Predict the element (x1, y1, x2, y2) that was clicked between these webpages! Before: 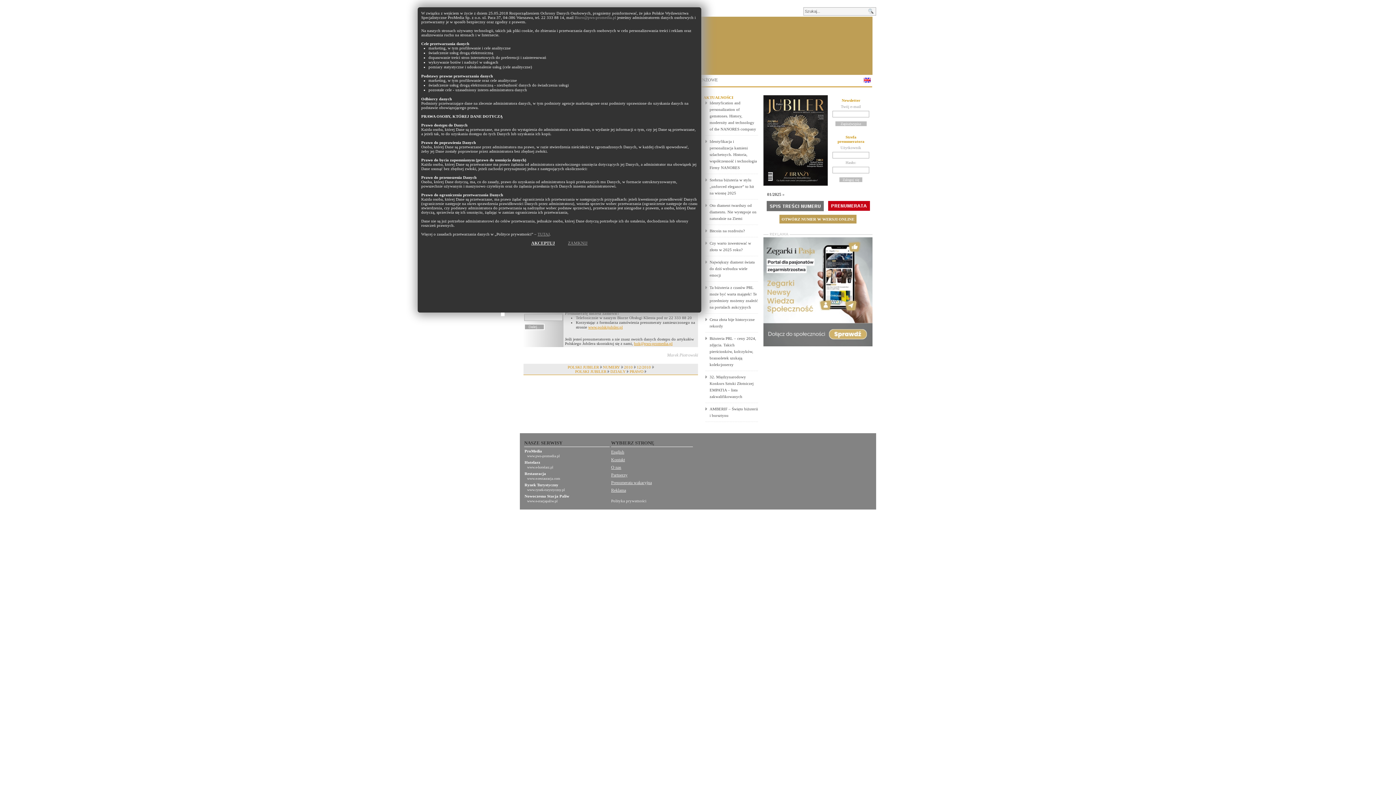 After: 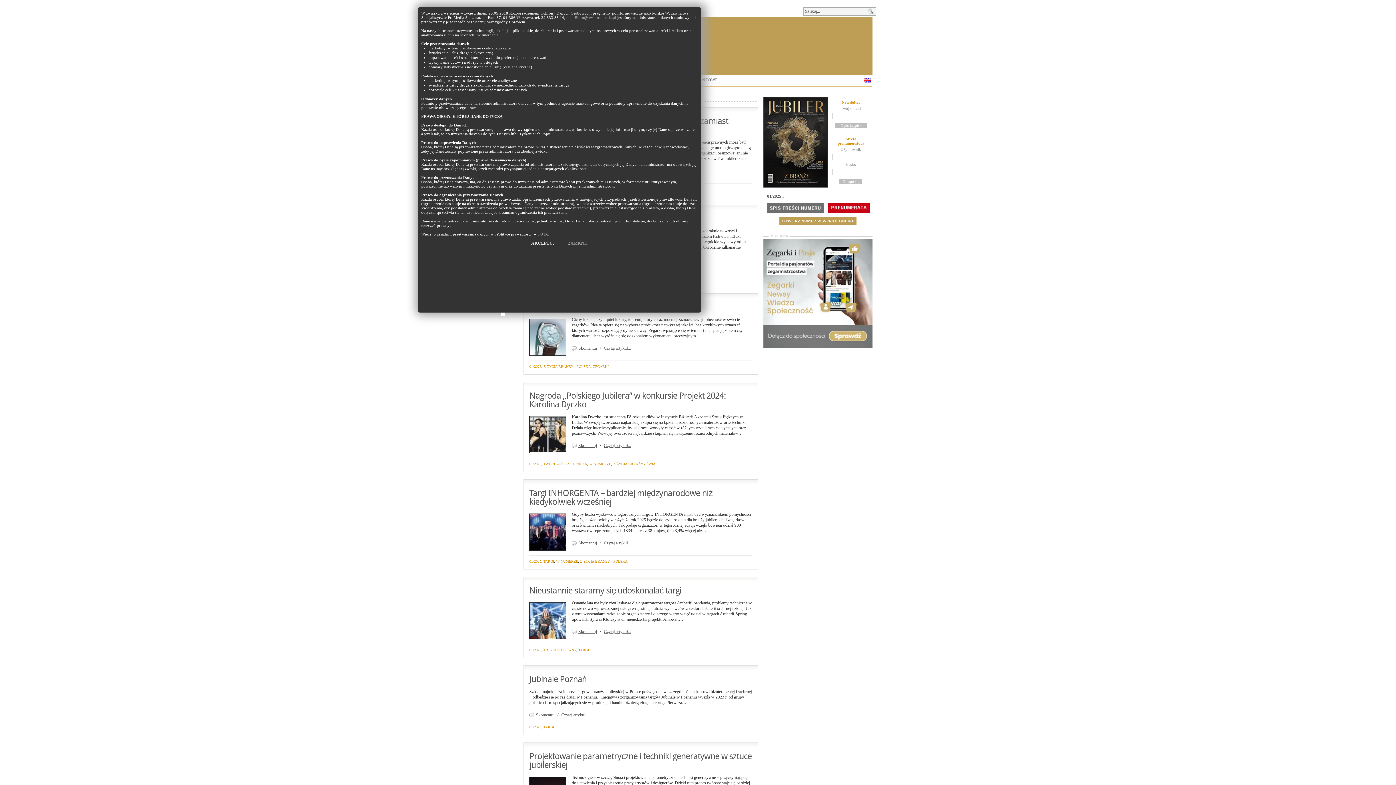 Action: label: DZIAŁY bbox: (610, 369, 625, 373)